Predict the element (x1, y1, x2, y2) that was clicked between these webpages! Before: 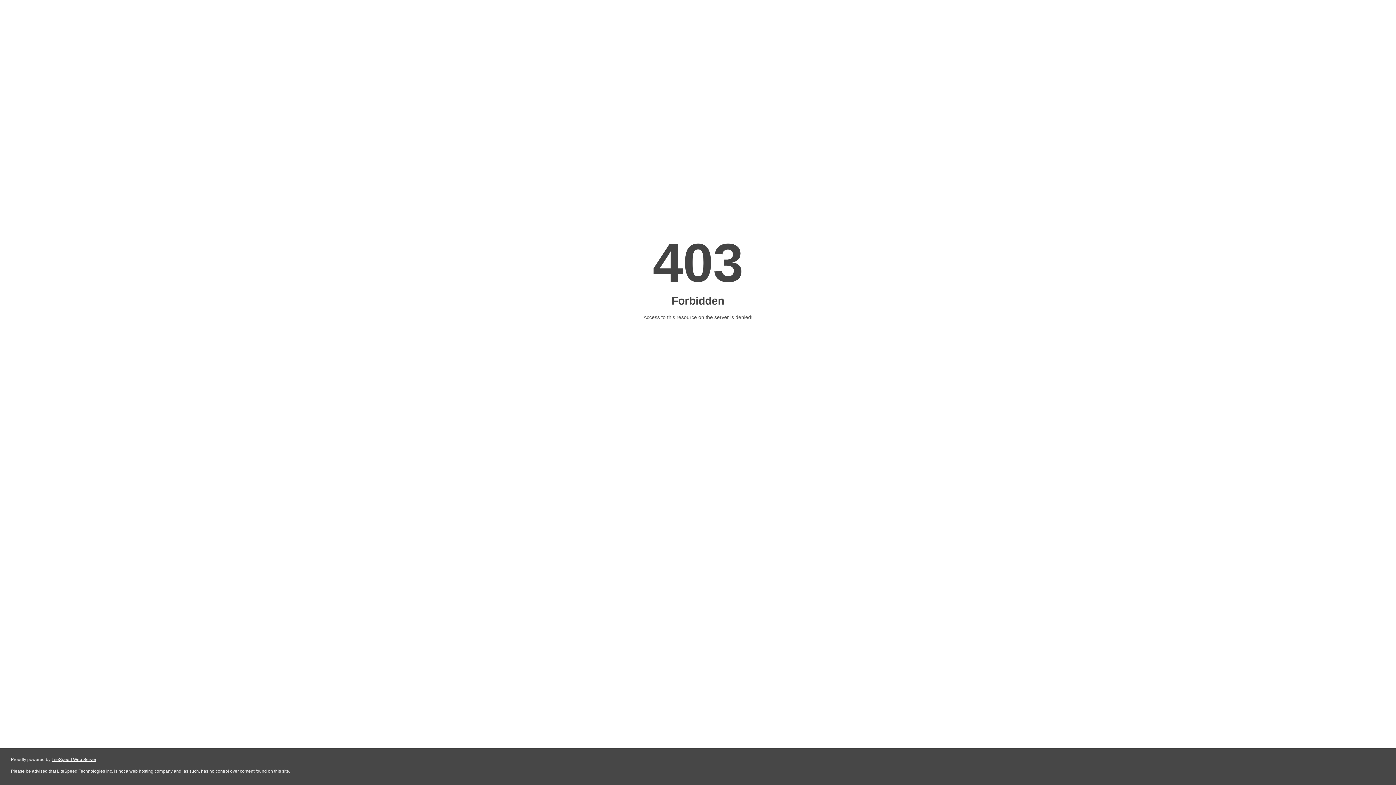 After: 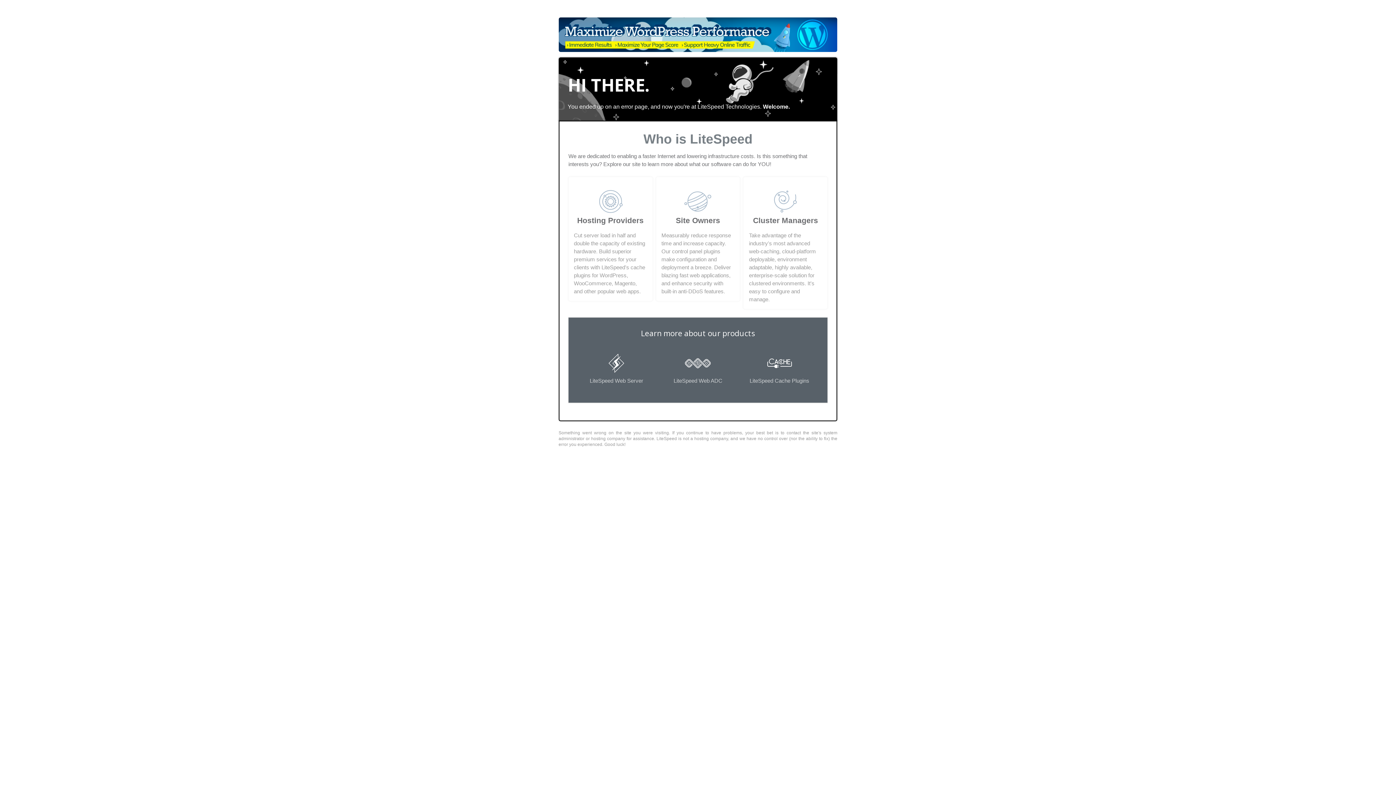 Action: bbox: (51, 757, 96, 762) label: LiteSpeed Web Server